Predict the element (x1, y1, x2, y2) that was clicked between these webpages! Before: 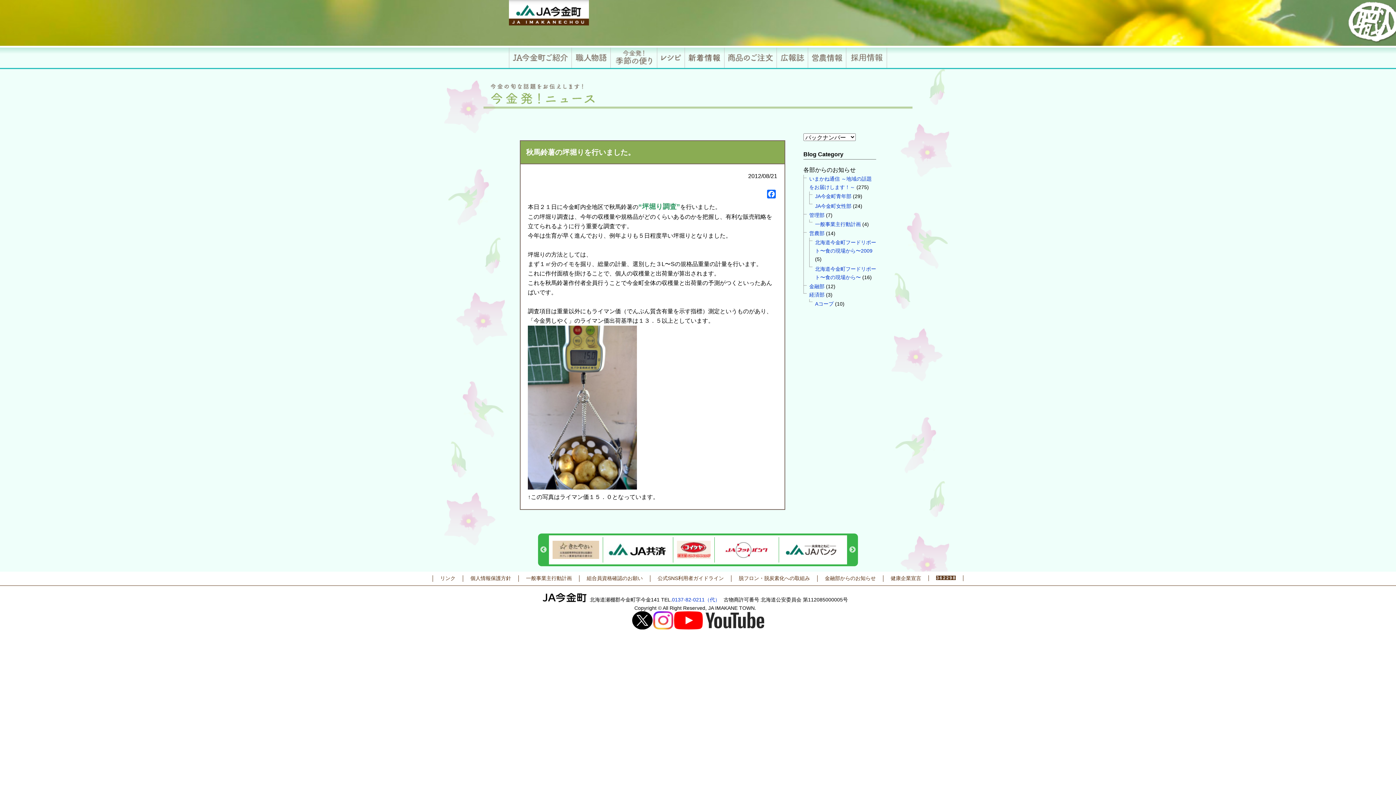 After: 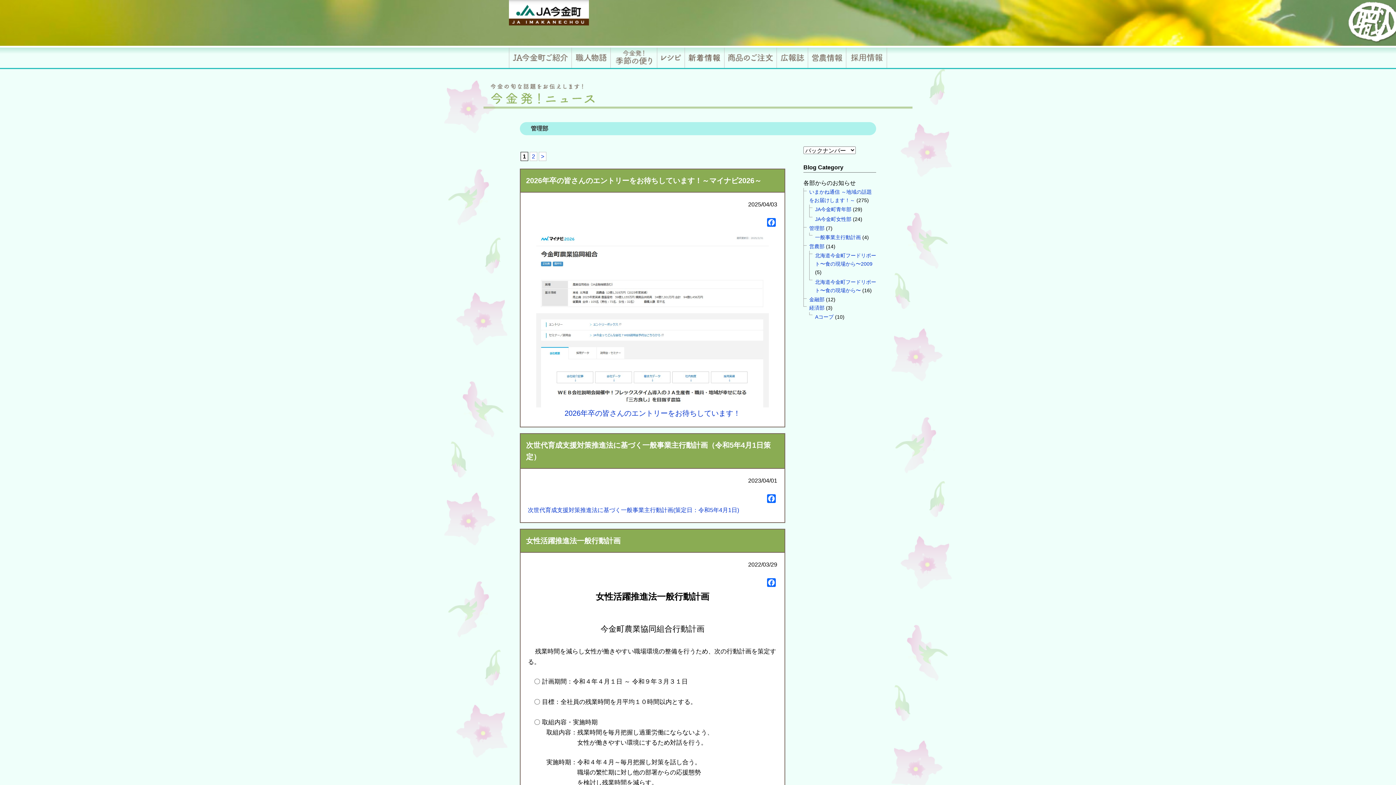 Action: bbox: (809, 212, 824, 218) label: 管理部